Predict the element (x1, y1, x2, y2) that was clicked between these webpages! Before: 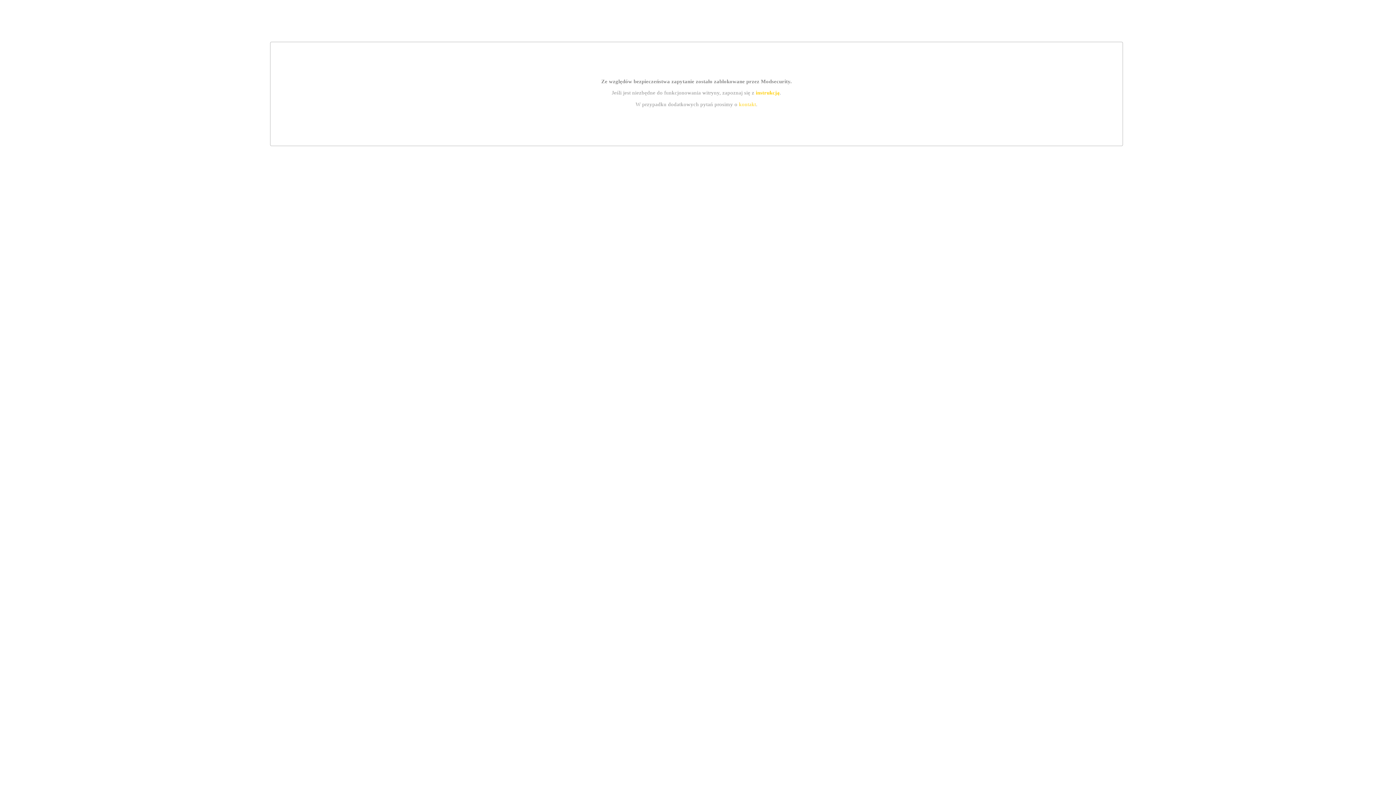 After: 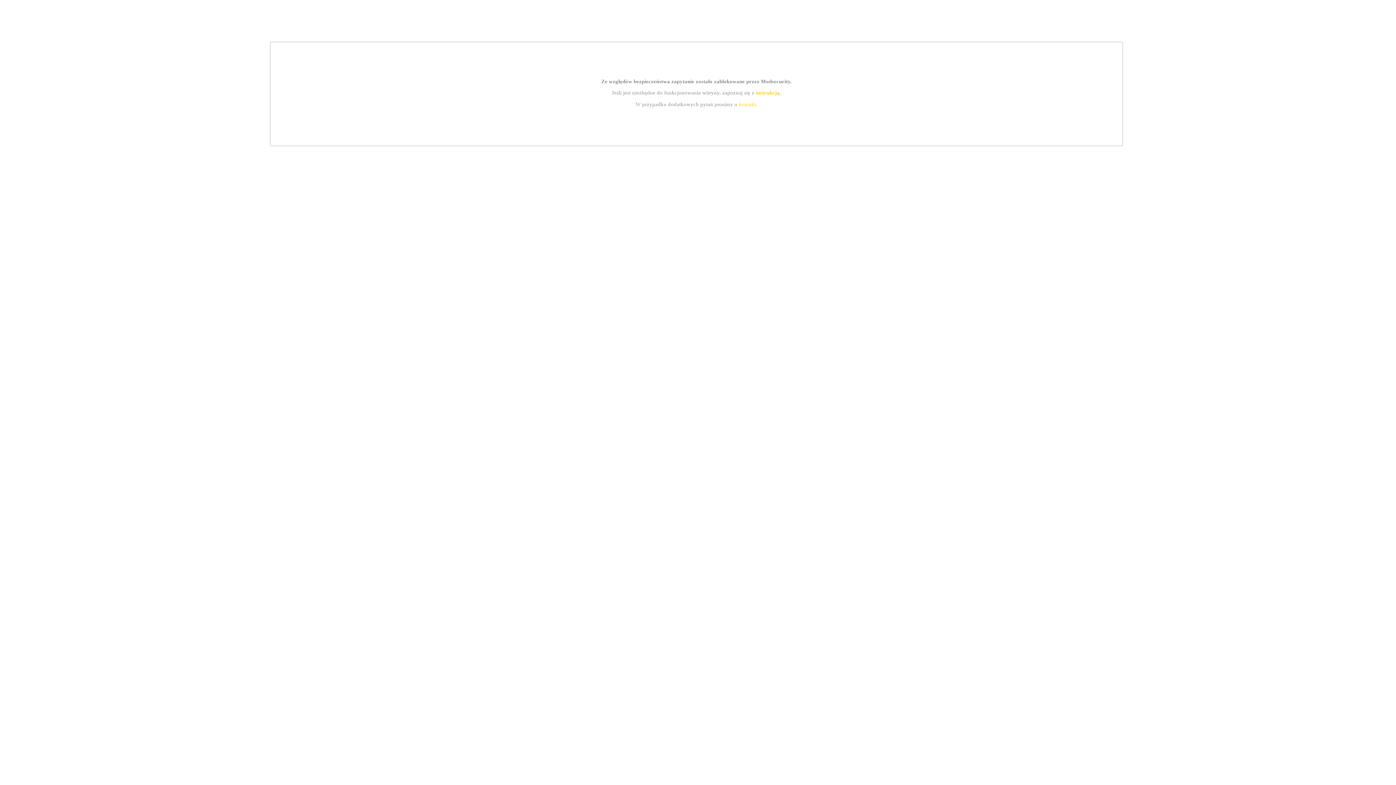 Action: bbox: (755, 89, 779, 95) label: instrukcją